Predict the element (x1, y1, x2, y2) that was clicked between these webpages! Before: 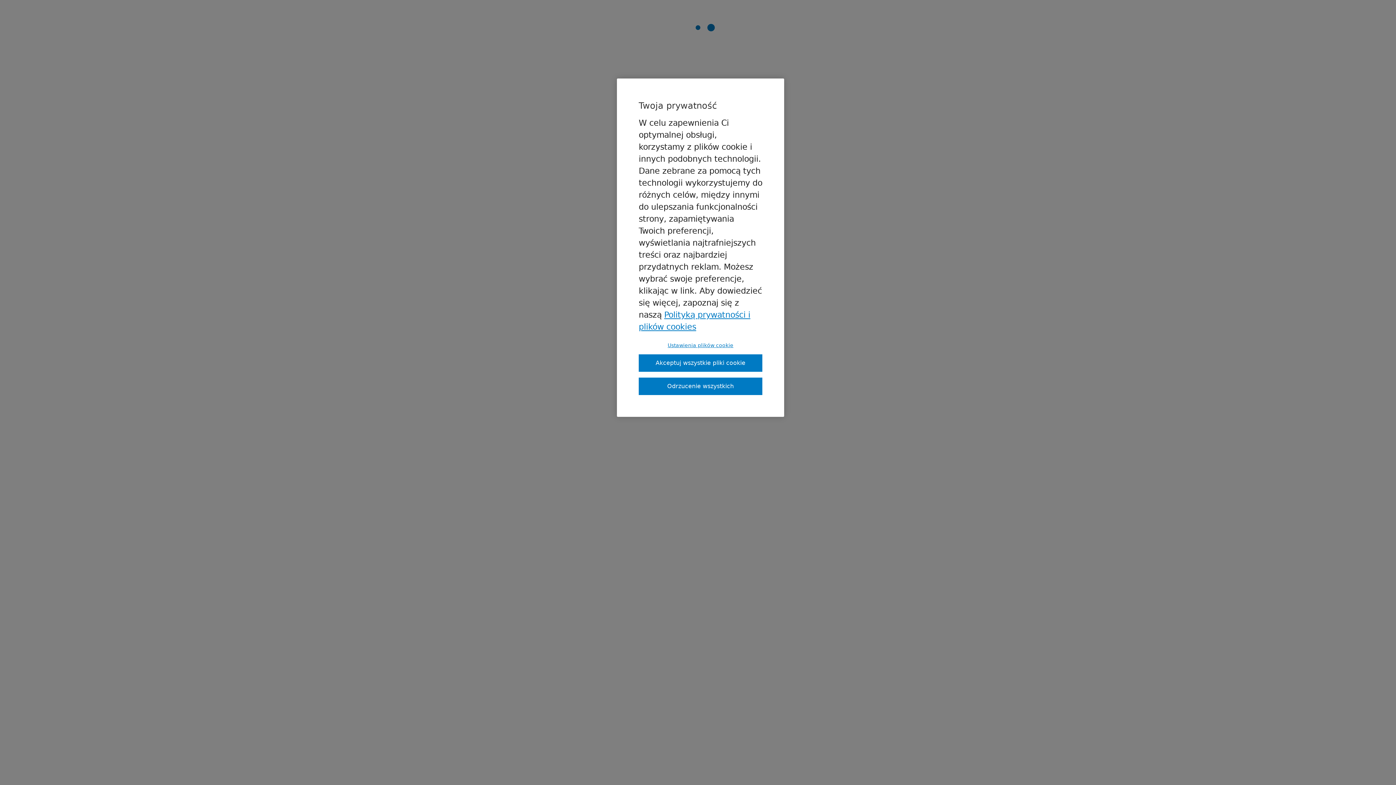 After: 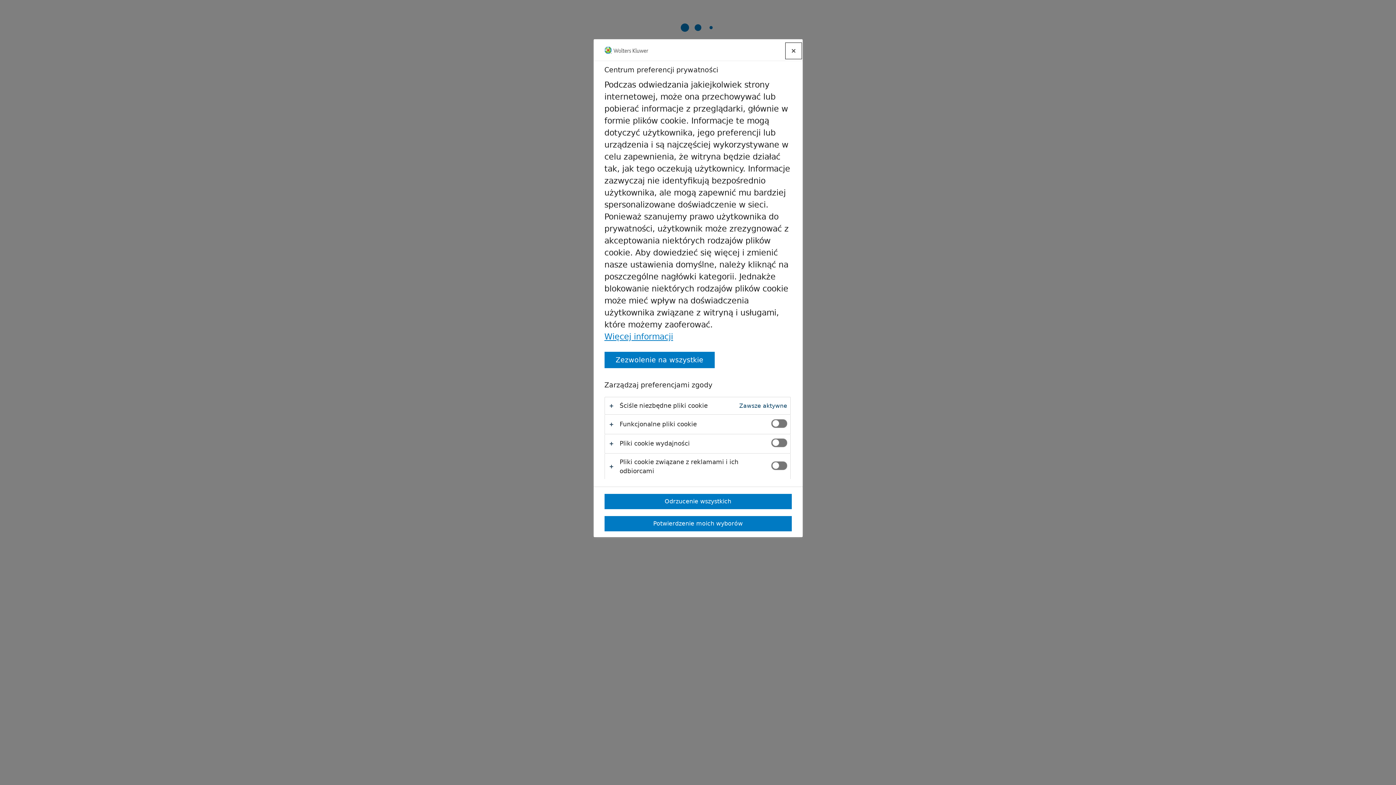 Action: label: Ustawienia plików cookie bbox: (638, 342, 762, 348)